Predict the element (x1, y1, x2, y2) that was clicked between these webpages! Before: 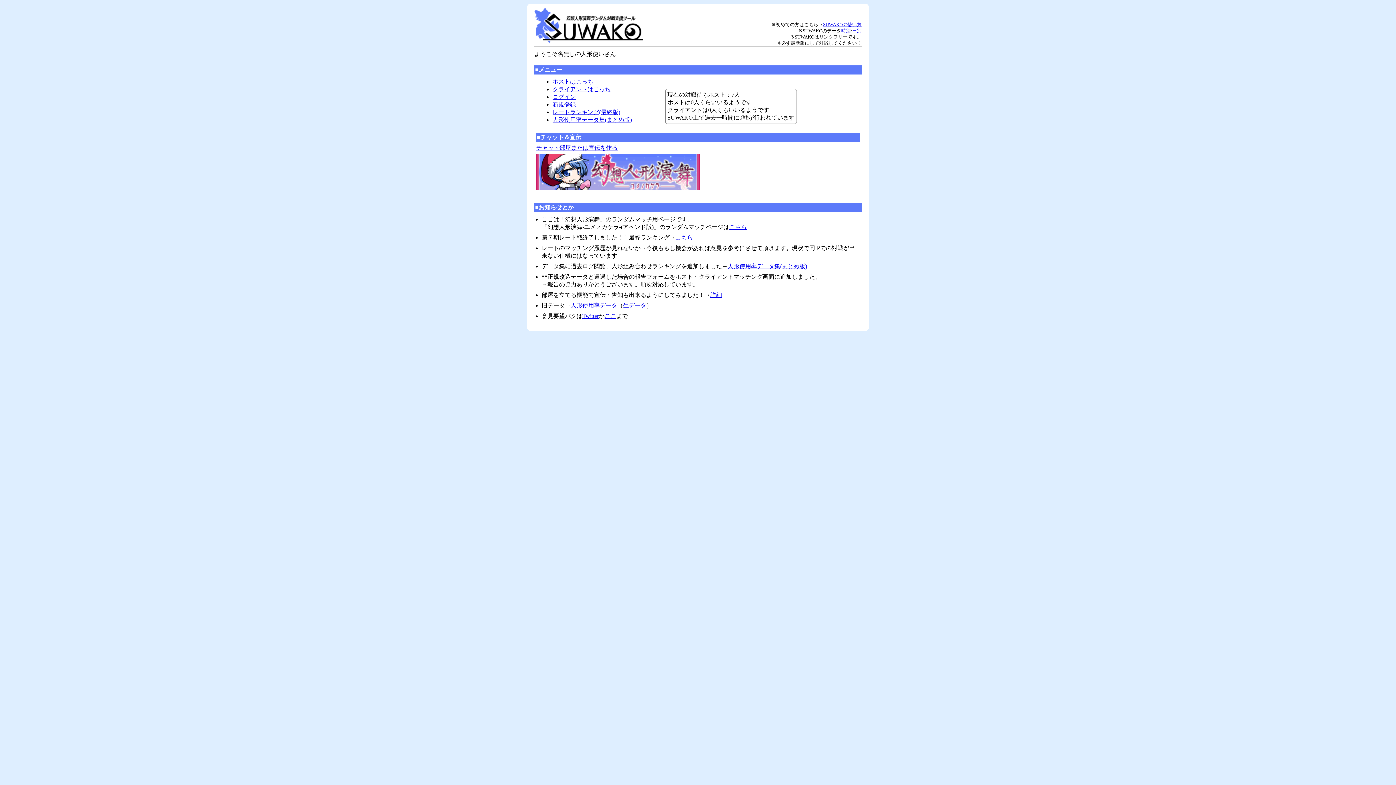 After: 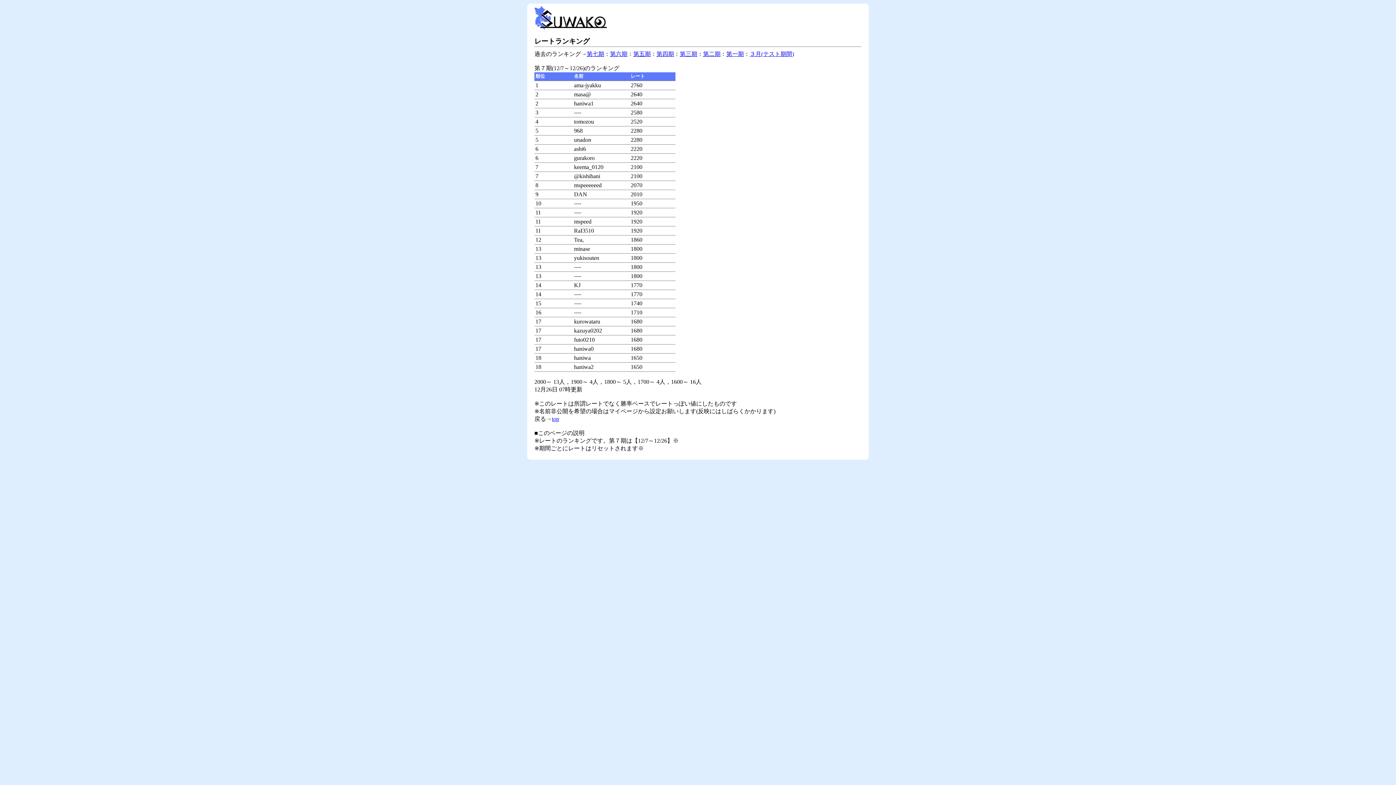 Action: label: レートランキング(最終版) bbox: (552, 109, 620, 115)